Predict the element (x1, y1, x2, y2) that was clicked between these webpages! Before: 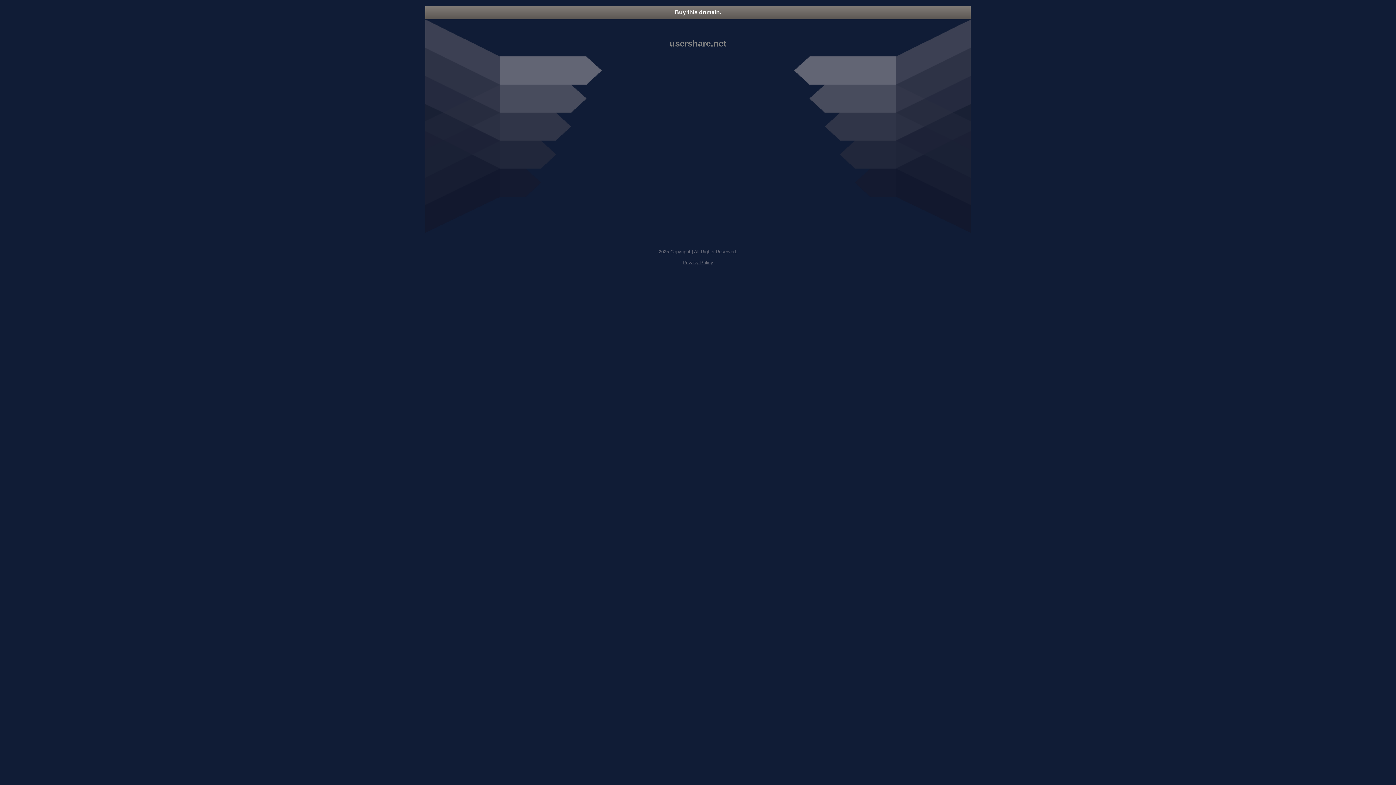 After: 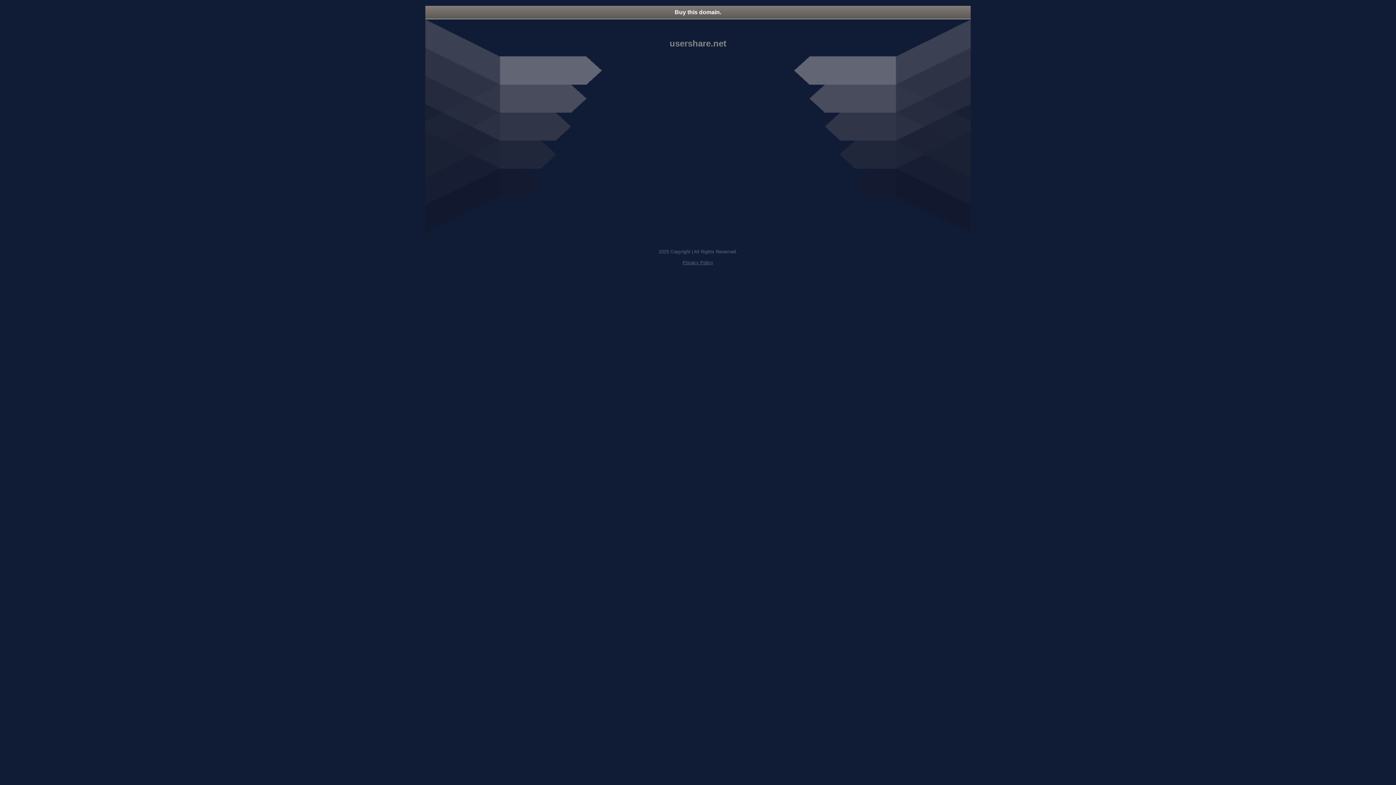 Action: label: Privacy Policy bbox: (682, 260, 713, 265)